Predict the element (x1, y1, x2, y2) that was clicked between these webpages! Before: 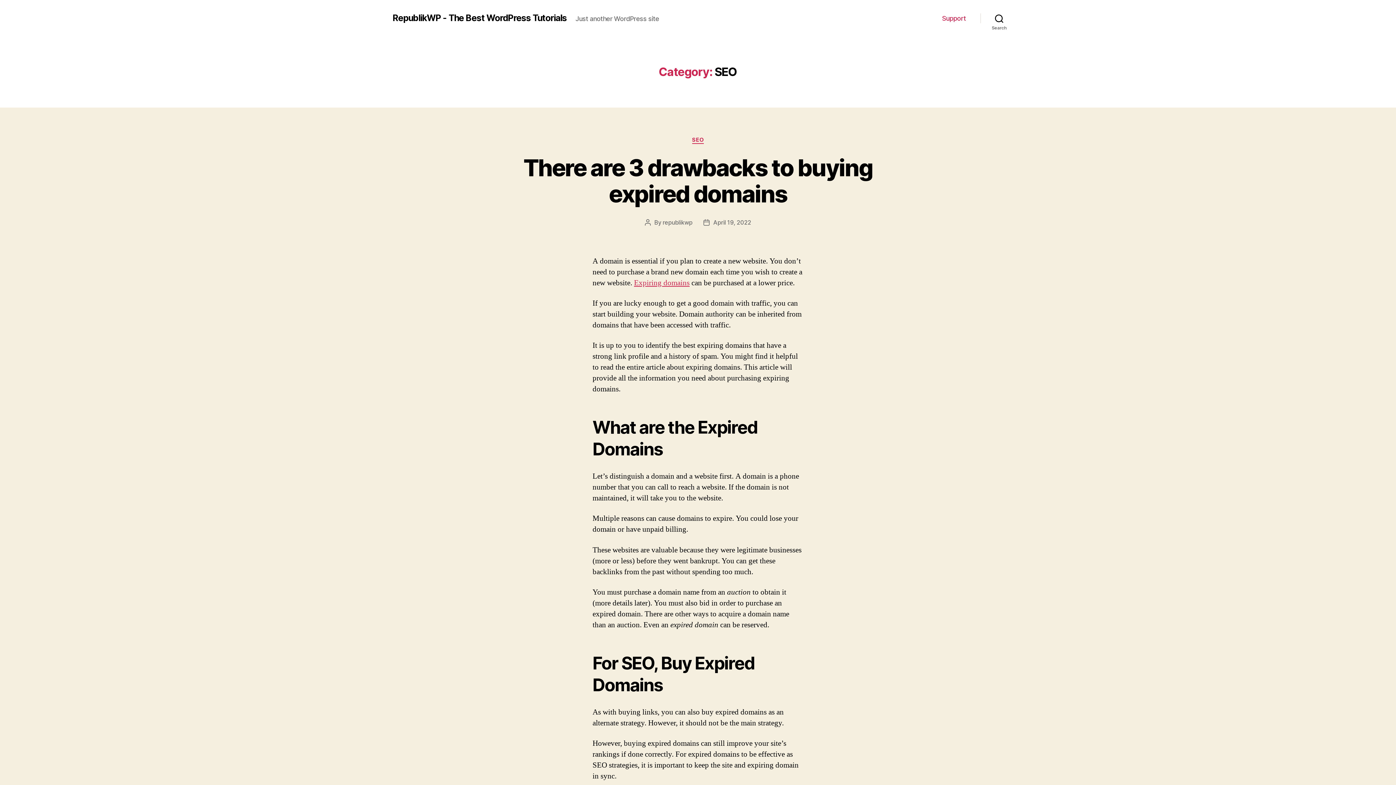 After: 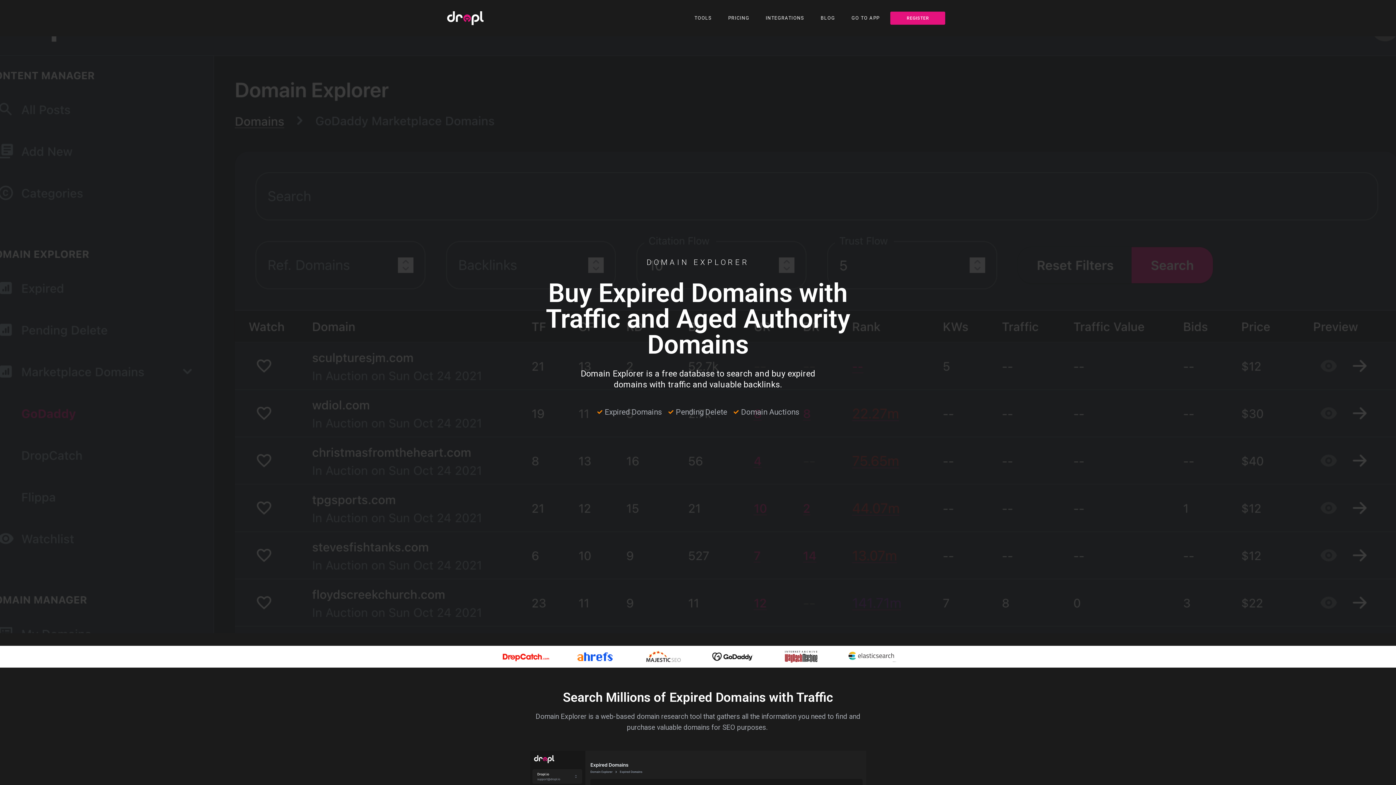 Action: label: Expiring domains bbox: (634, 278, 689, 287)